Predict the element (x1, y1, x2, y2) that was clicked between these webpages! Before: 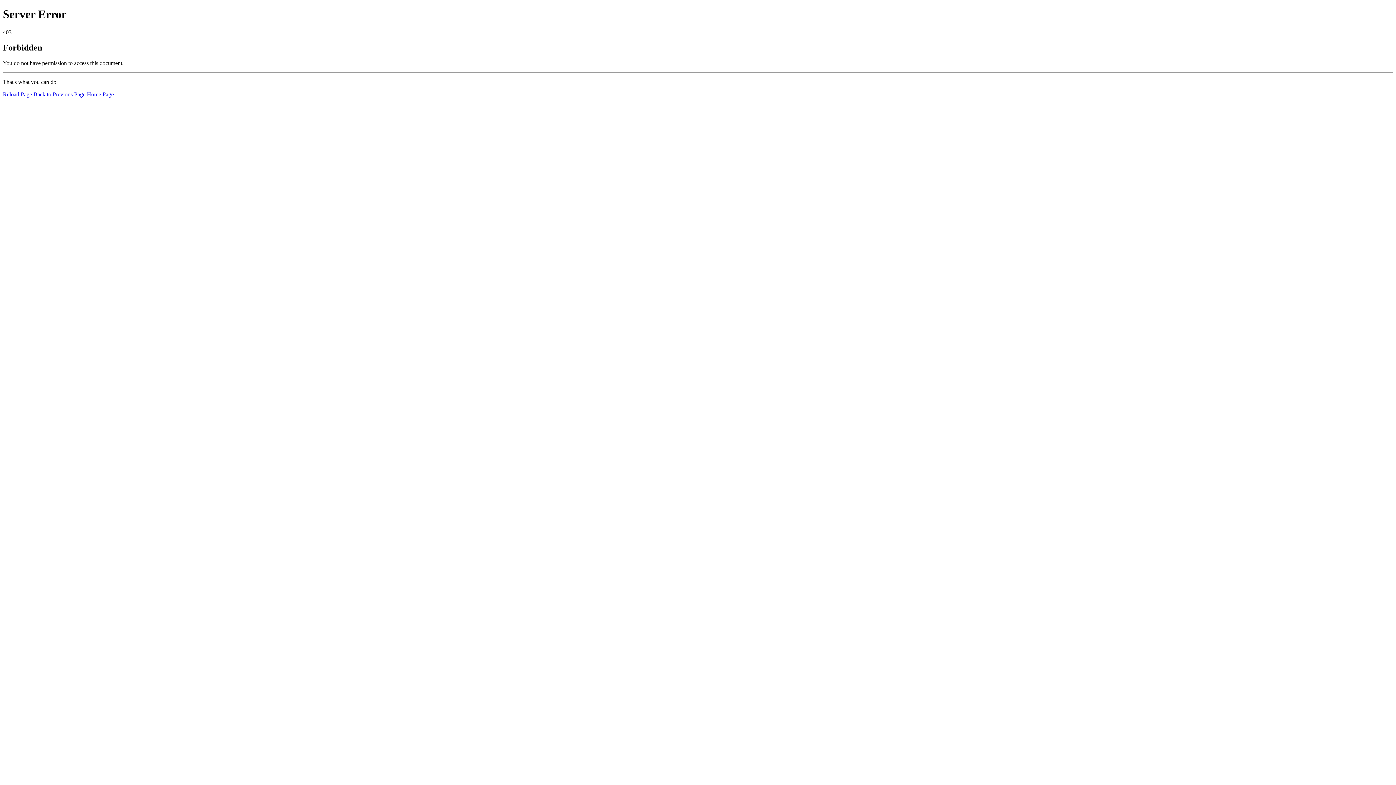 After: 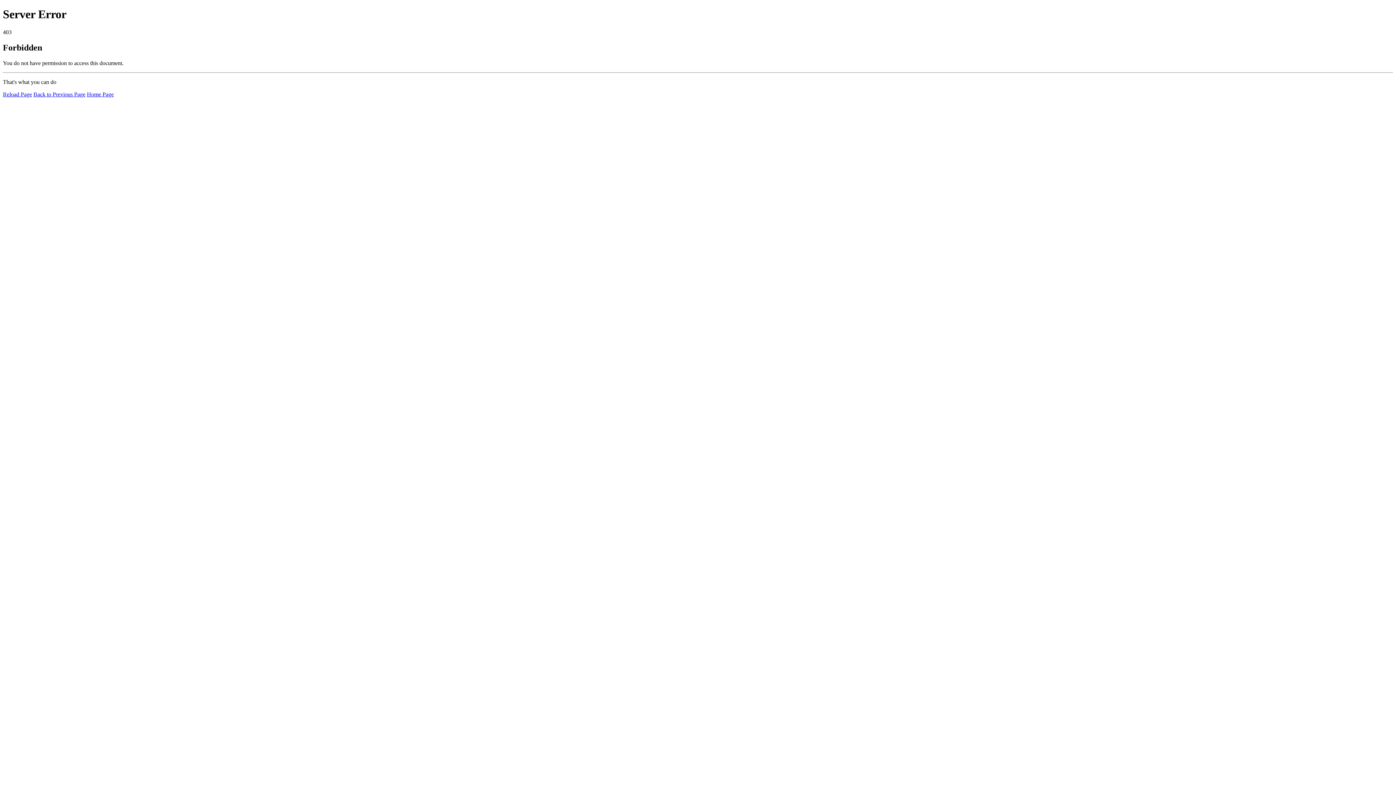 Action: label: Reload Page bbox: (2, 91, 32, 97)